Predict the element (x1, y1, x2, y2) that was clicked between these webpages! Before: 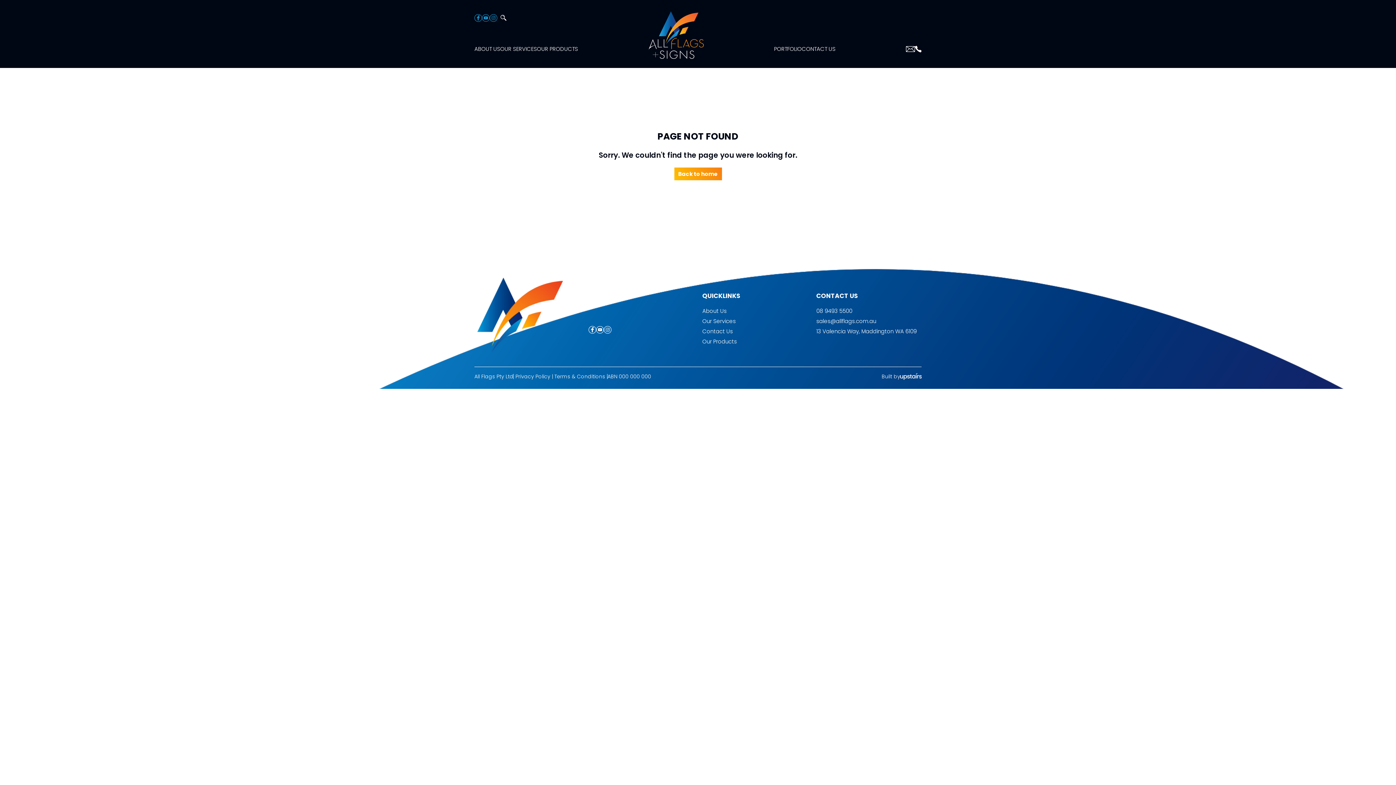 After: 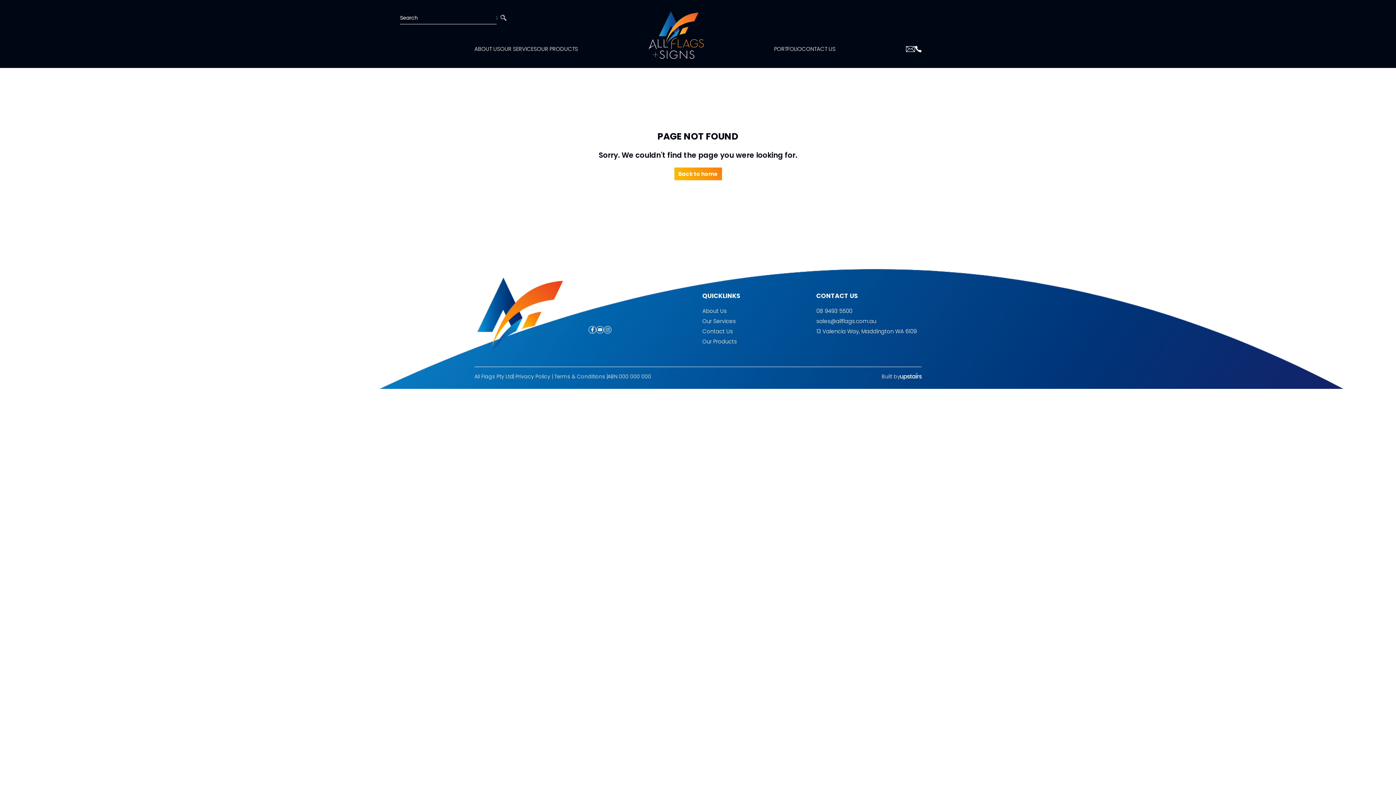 Action: bbox: (497, 13, 510, 22)